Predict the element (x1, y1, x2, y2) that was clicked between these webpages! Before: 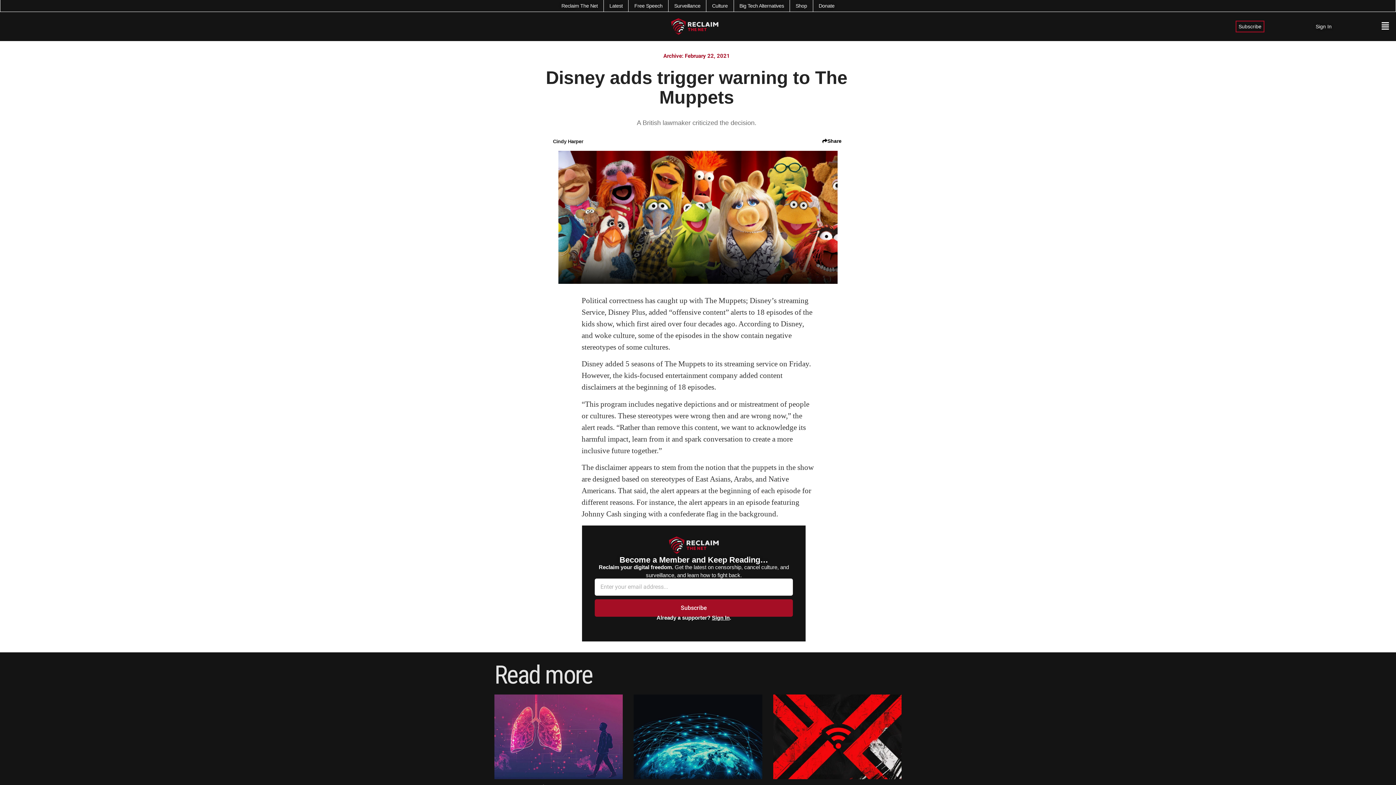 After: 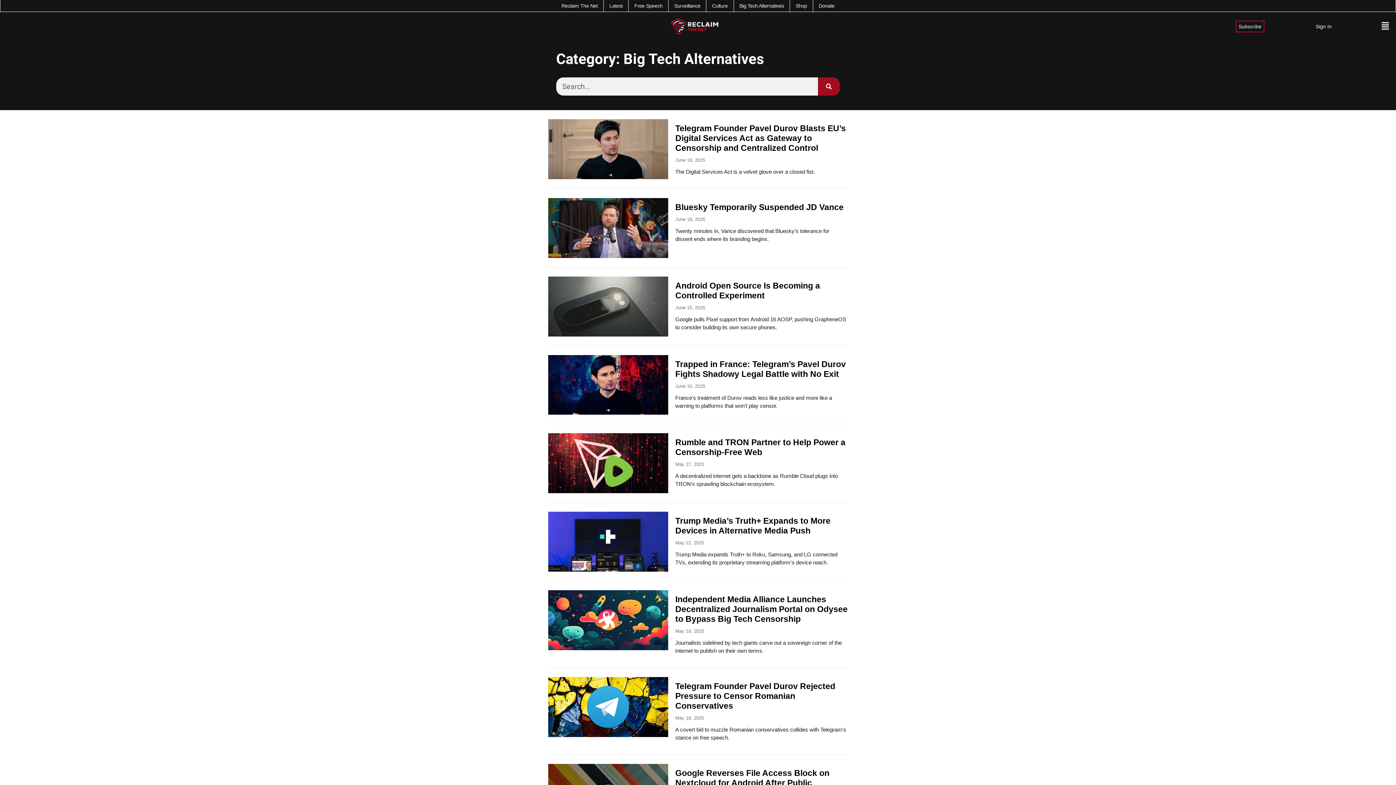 Action: label: Big Tech Alternatives bbox: (739, 2, 784, 9)